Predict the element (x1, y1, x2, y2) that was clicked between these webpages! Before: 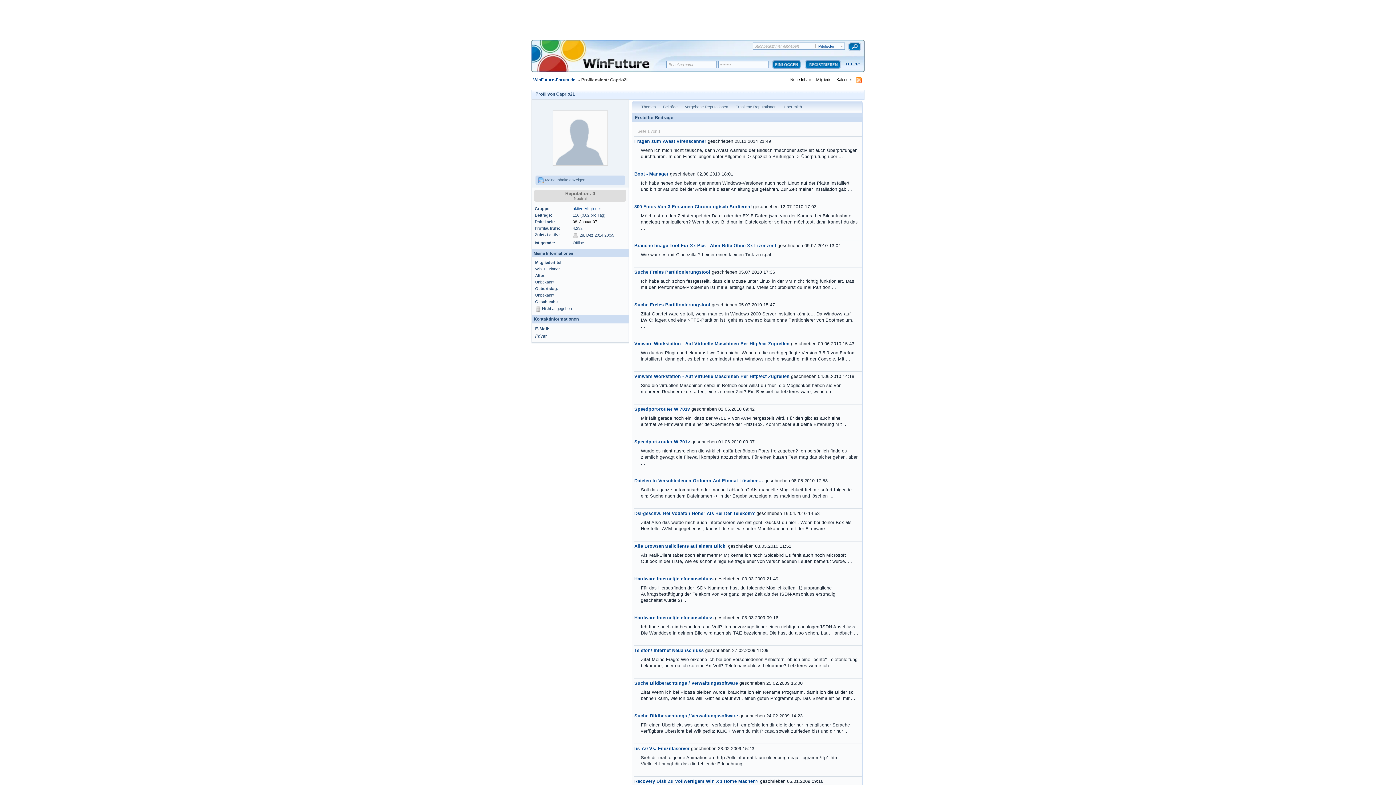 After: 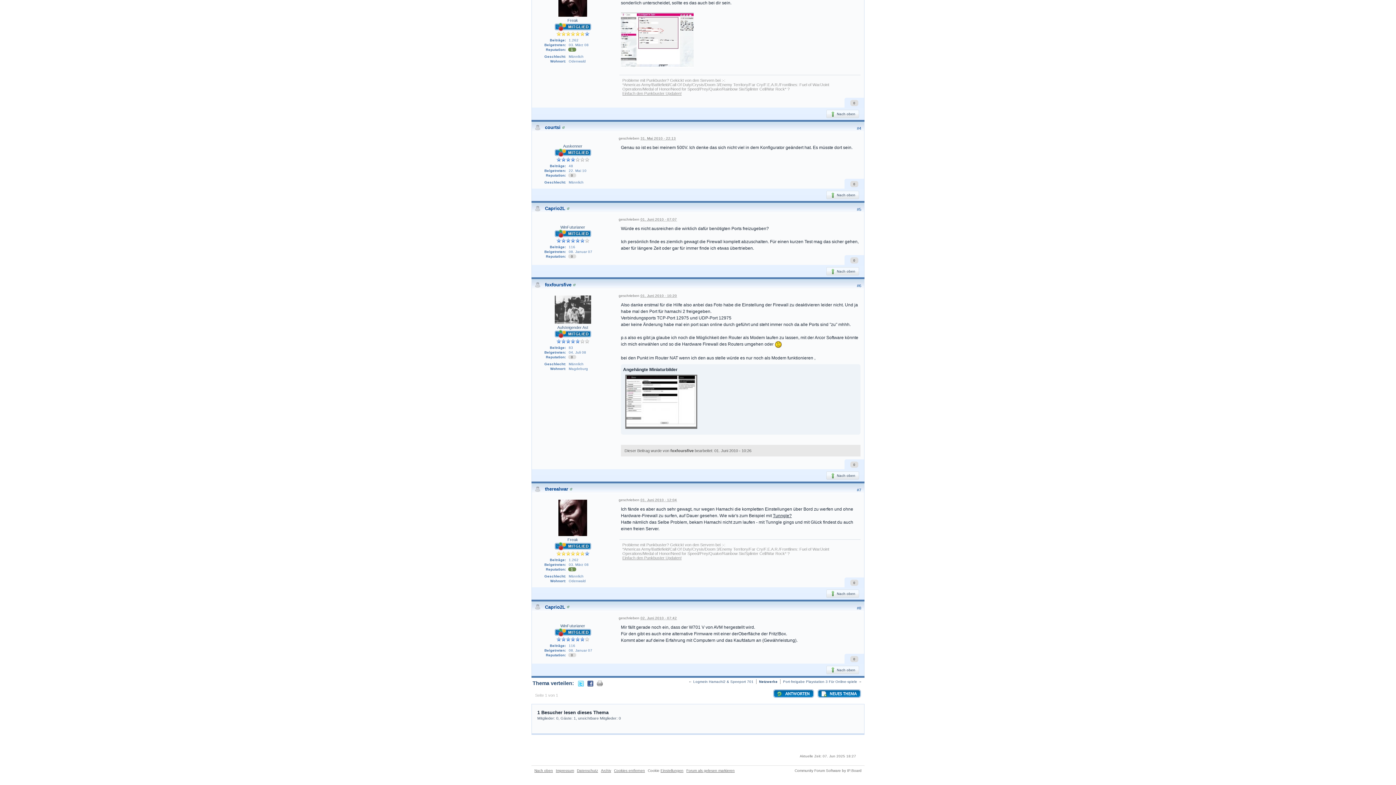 Action: bbox: (634, 406, 690, 412) label: Speedport-router W 701v